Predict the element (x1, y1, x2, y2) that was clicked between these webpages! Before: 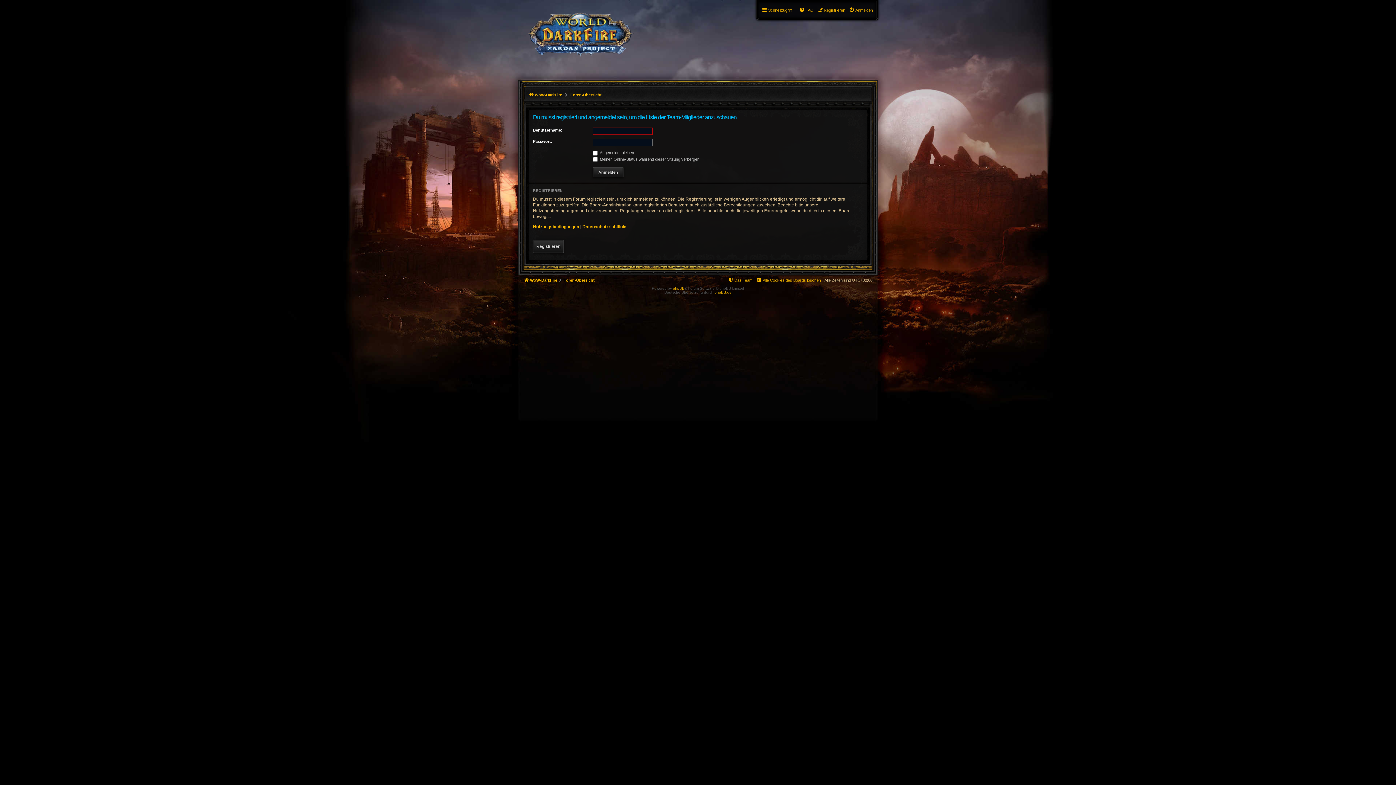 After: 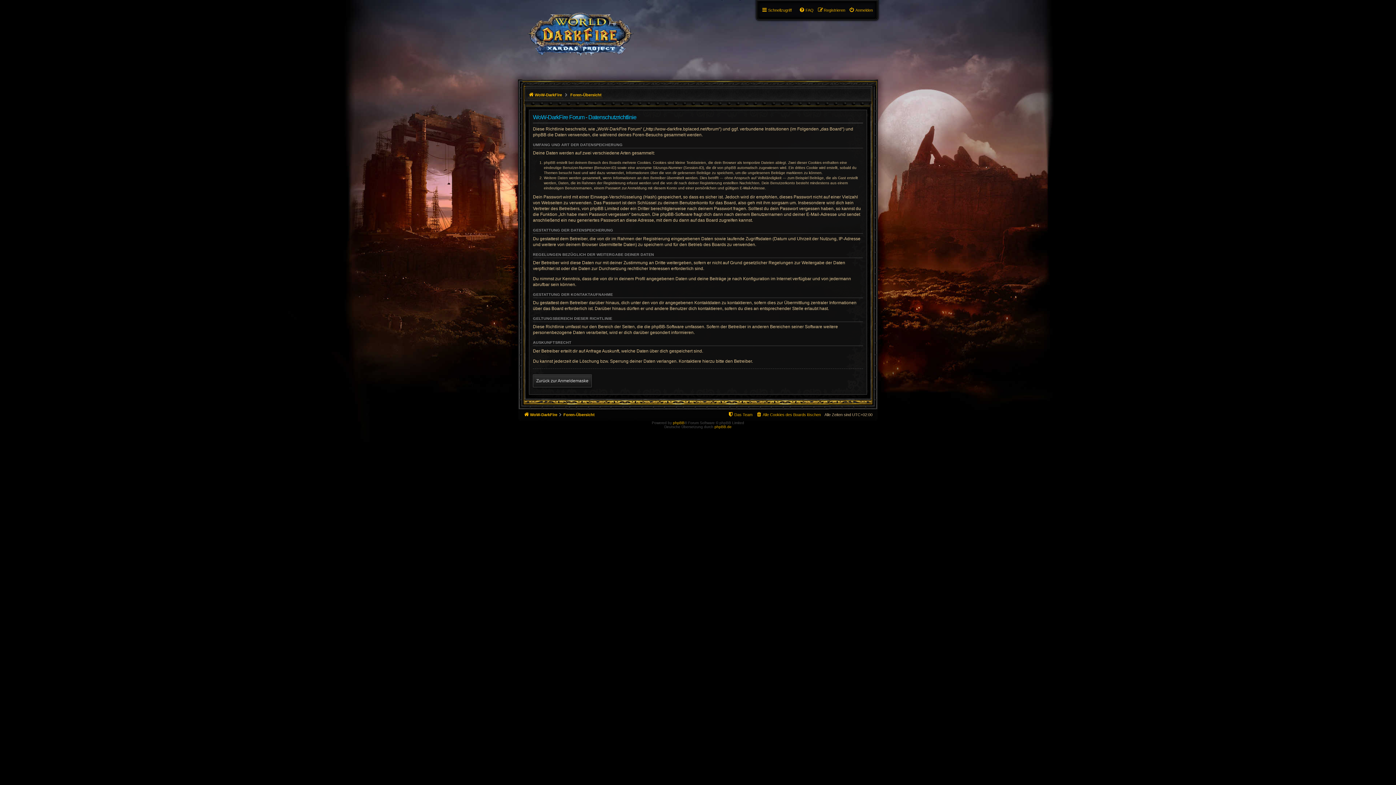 Action: bbox: (582, 223, 626, 229) label: Datenschutzrichtlinie